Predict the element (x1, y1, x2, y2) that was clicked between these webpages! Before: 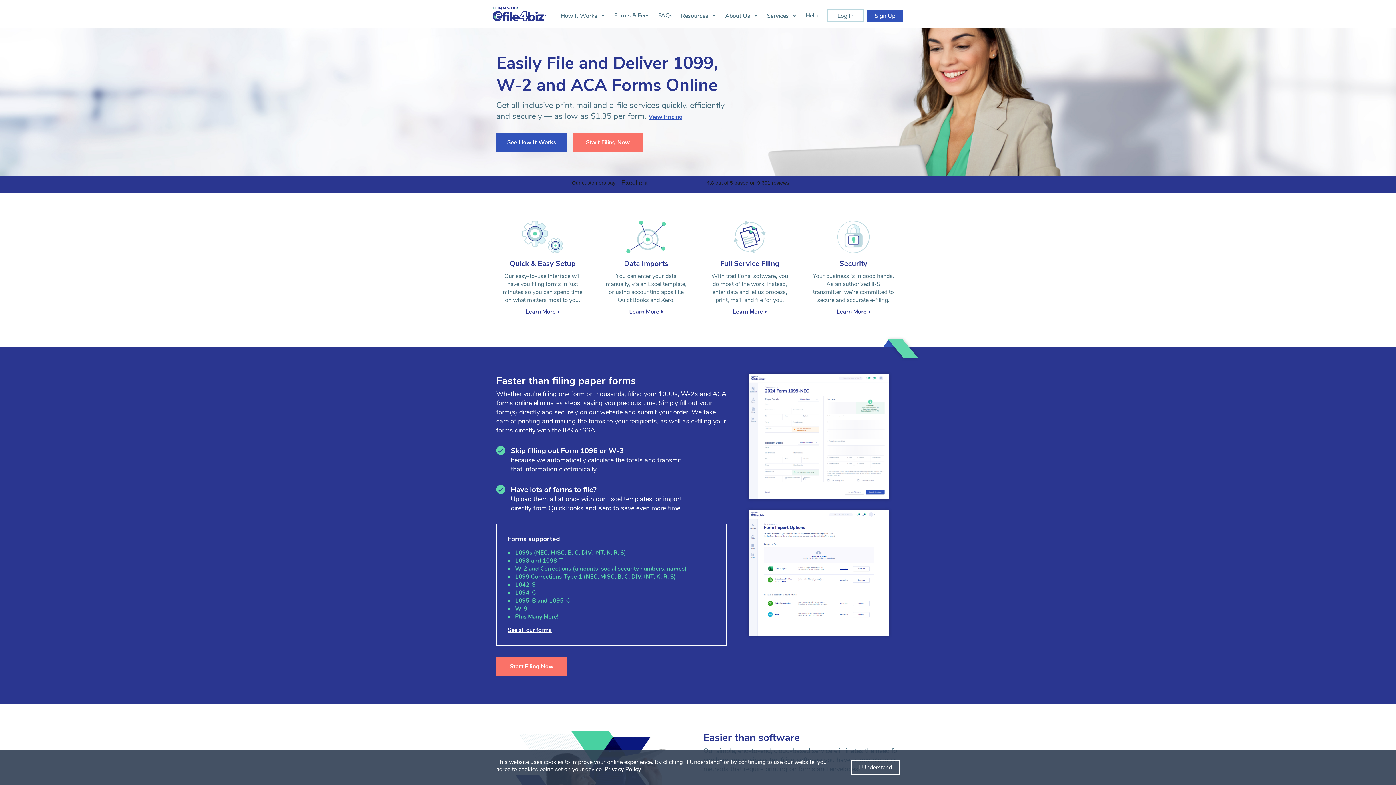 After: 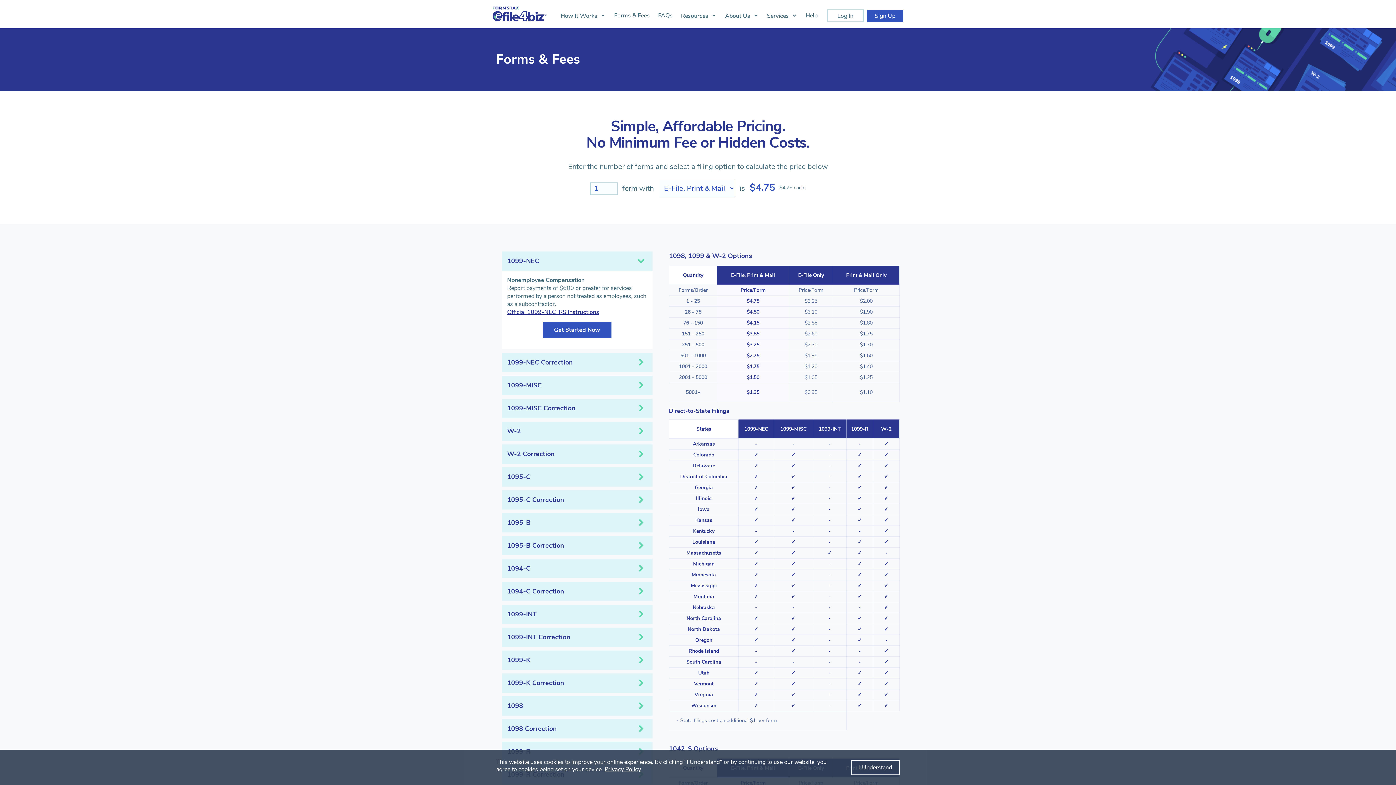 Action: label: View Pricing bbox: (648, 112, 682, 120)